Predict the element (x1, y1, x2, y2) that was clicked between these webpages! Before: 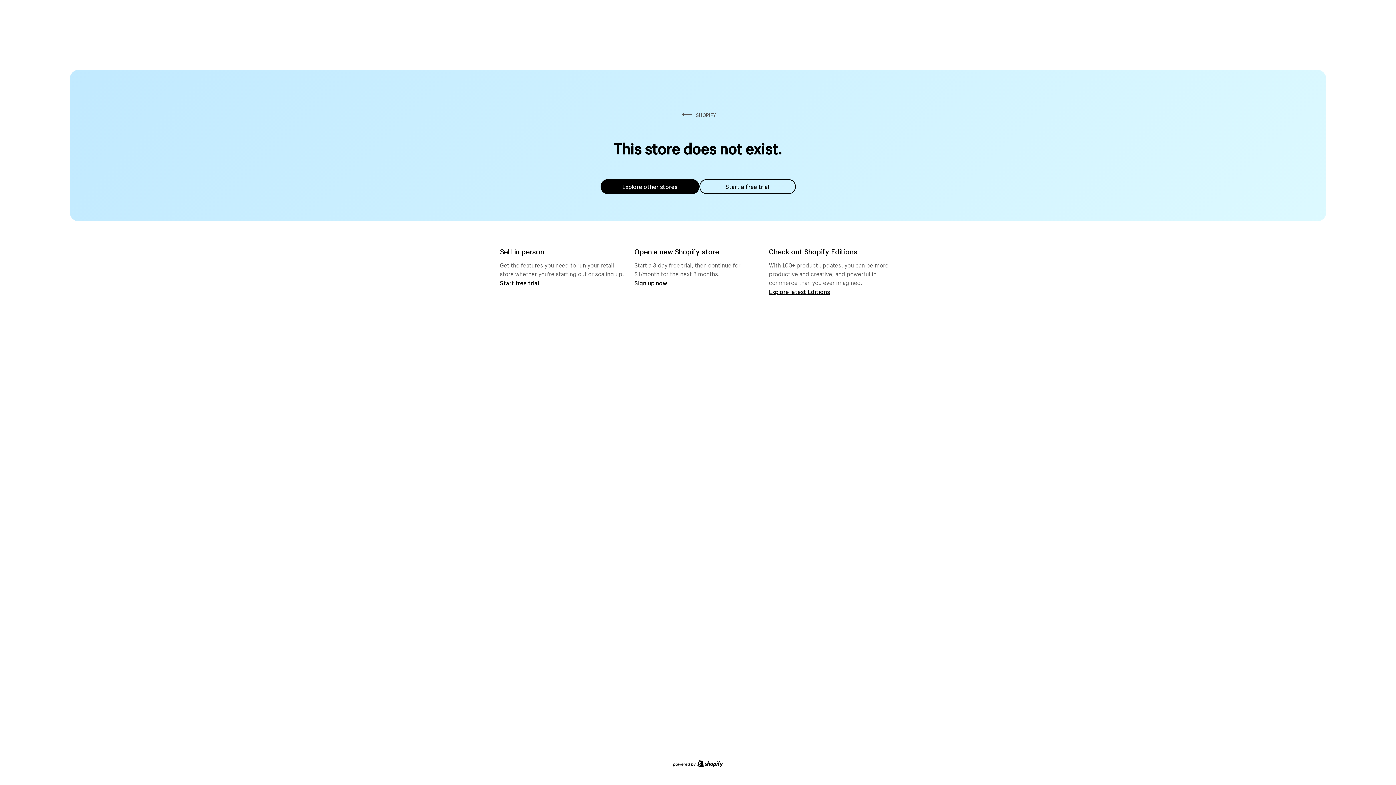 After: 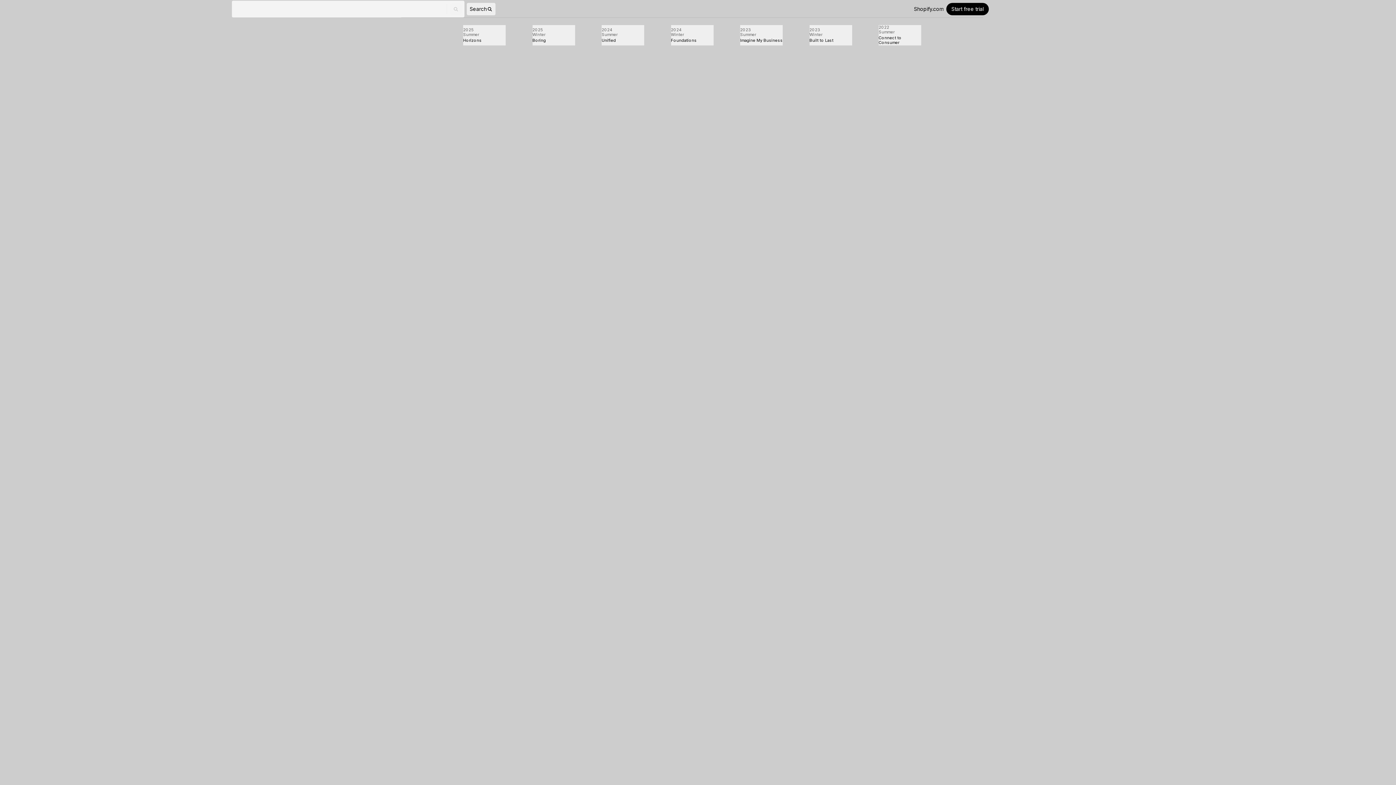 Action: label: Explore latest Editions bbox: (769, 287, 830, 295)